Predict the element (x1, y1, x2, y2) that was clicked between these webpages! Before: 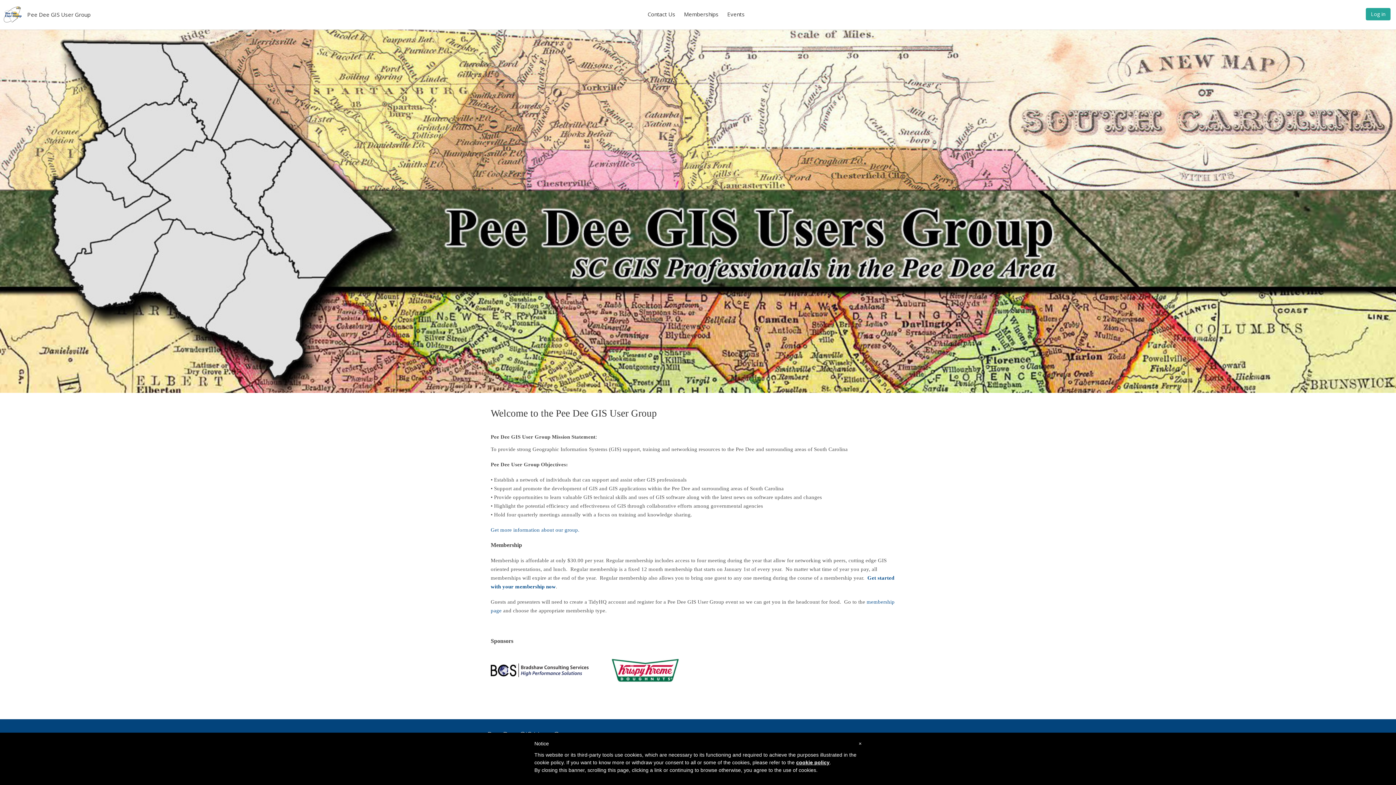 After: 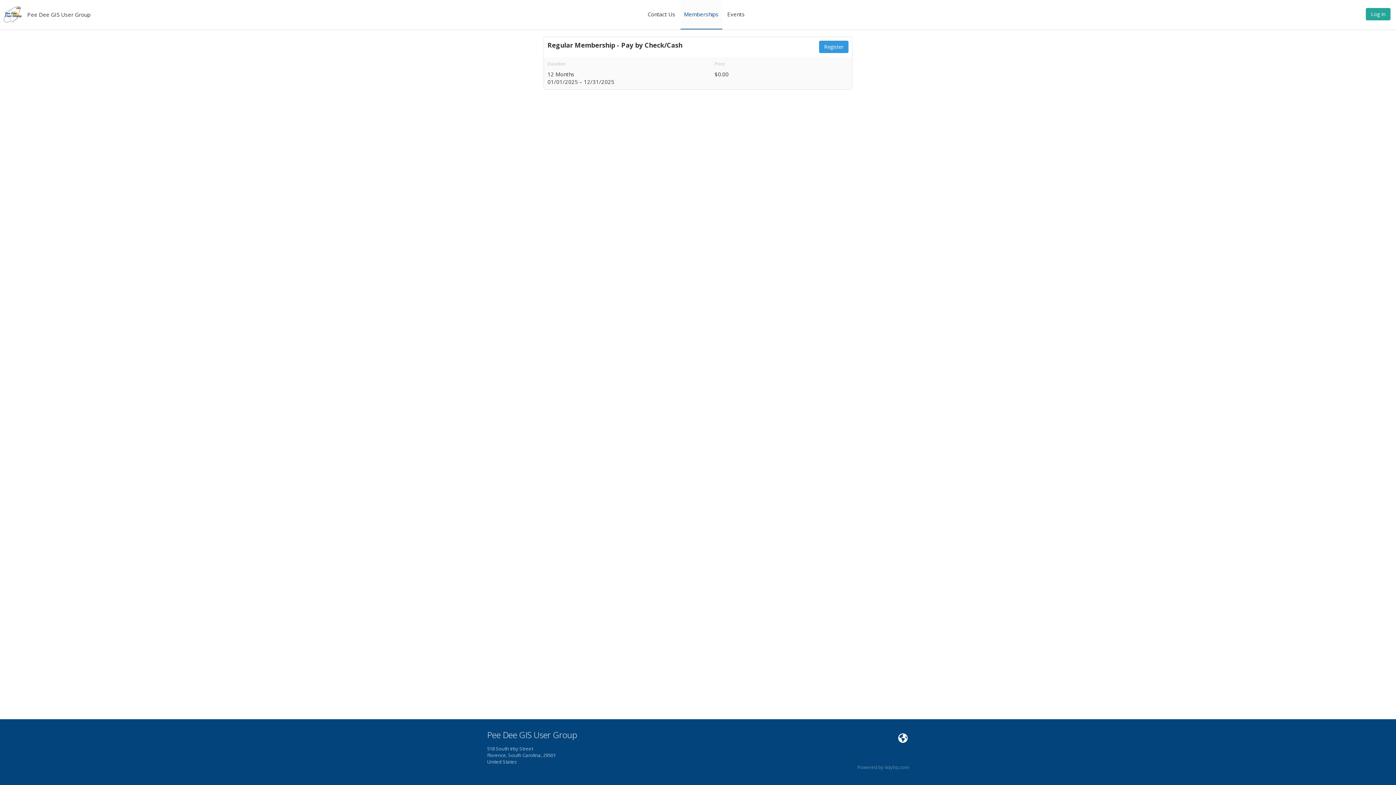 Action: label: Memberships bbox: (680, 0, 722, 28)